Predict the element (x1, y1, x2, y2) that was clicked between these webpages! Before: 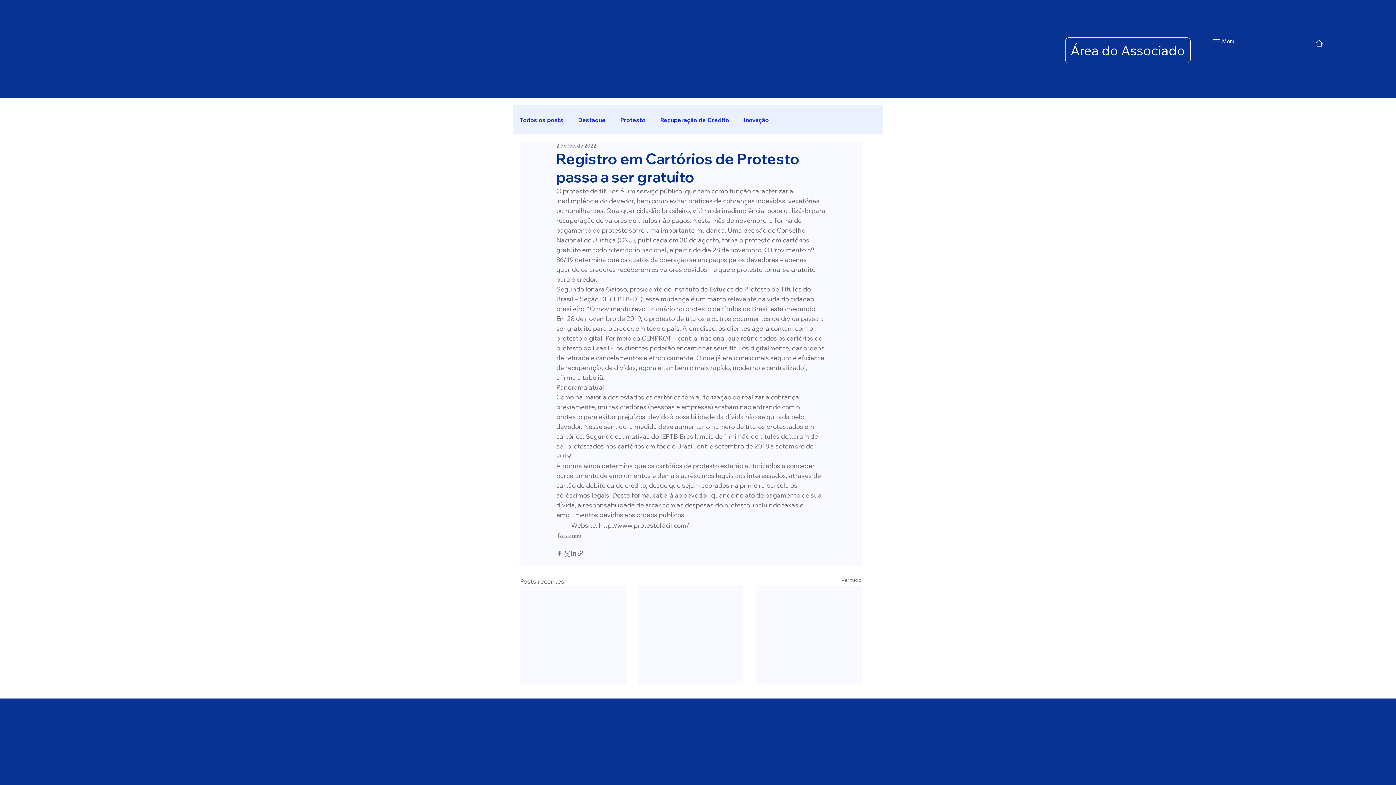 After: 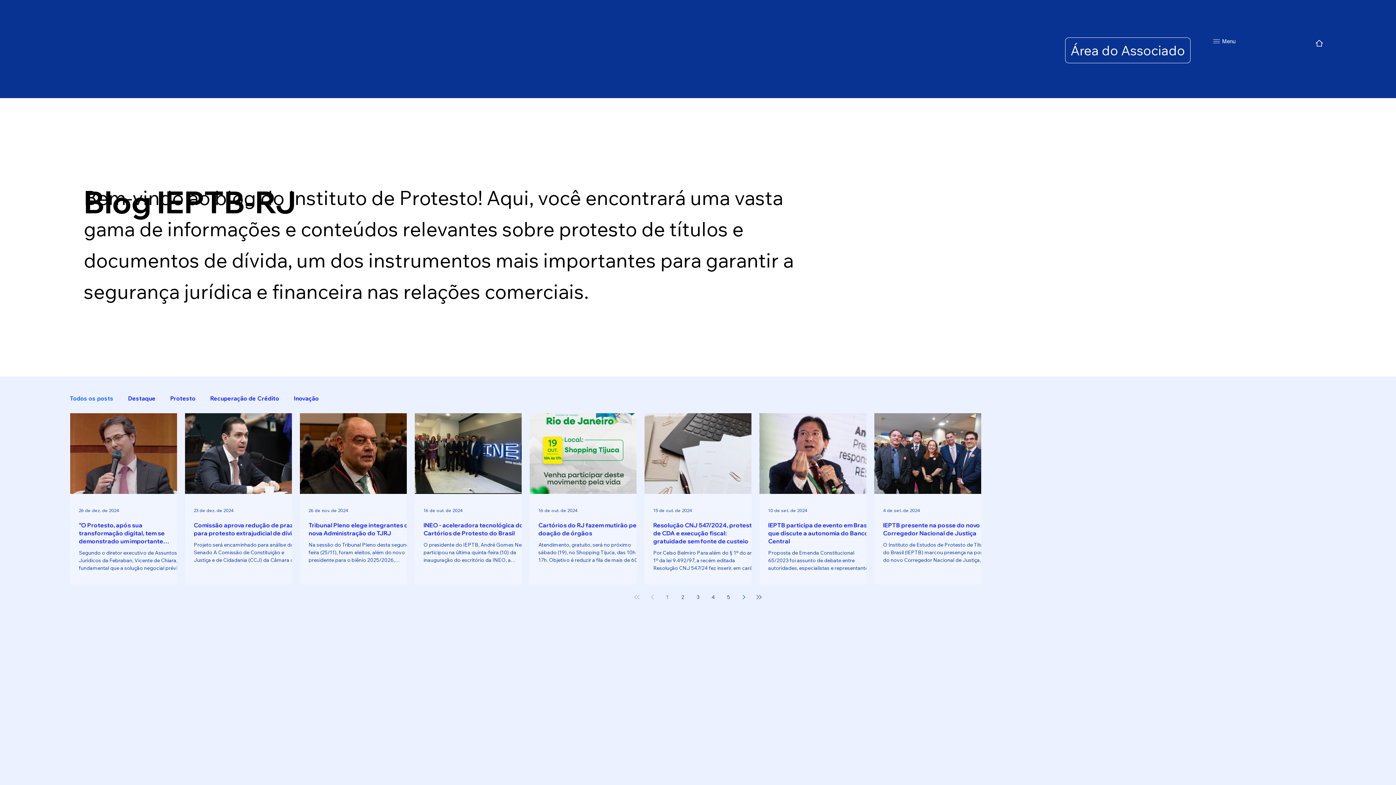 Action: bbox: (841, 576, 861, 586) label: Ver tudo